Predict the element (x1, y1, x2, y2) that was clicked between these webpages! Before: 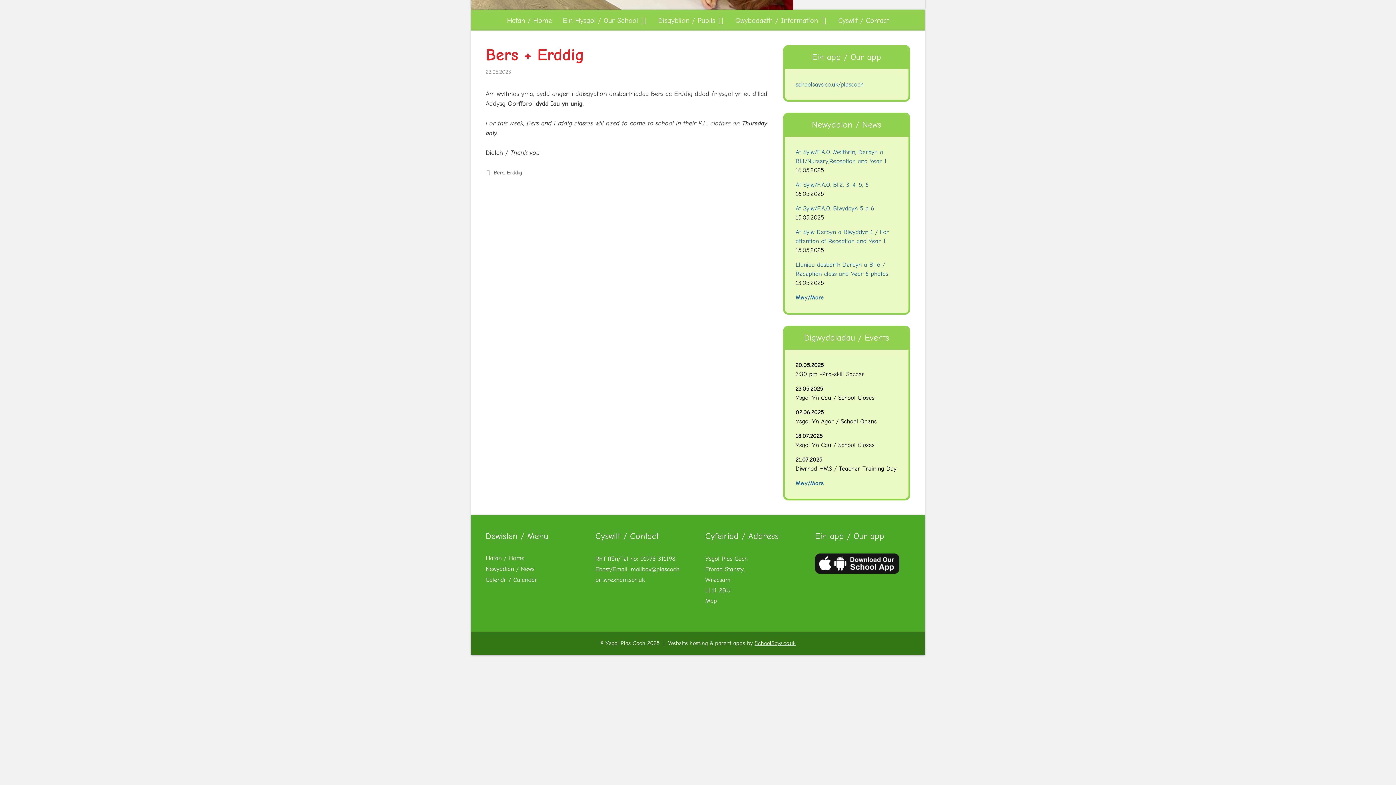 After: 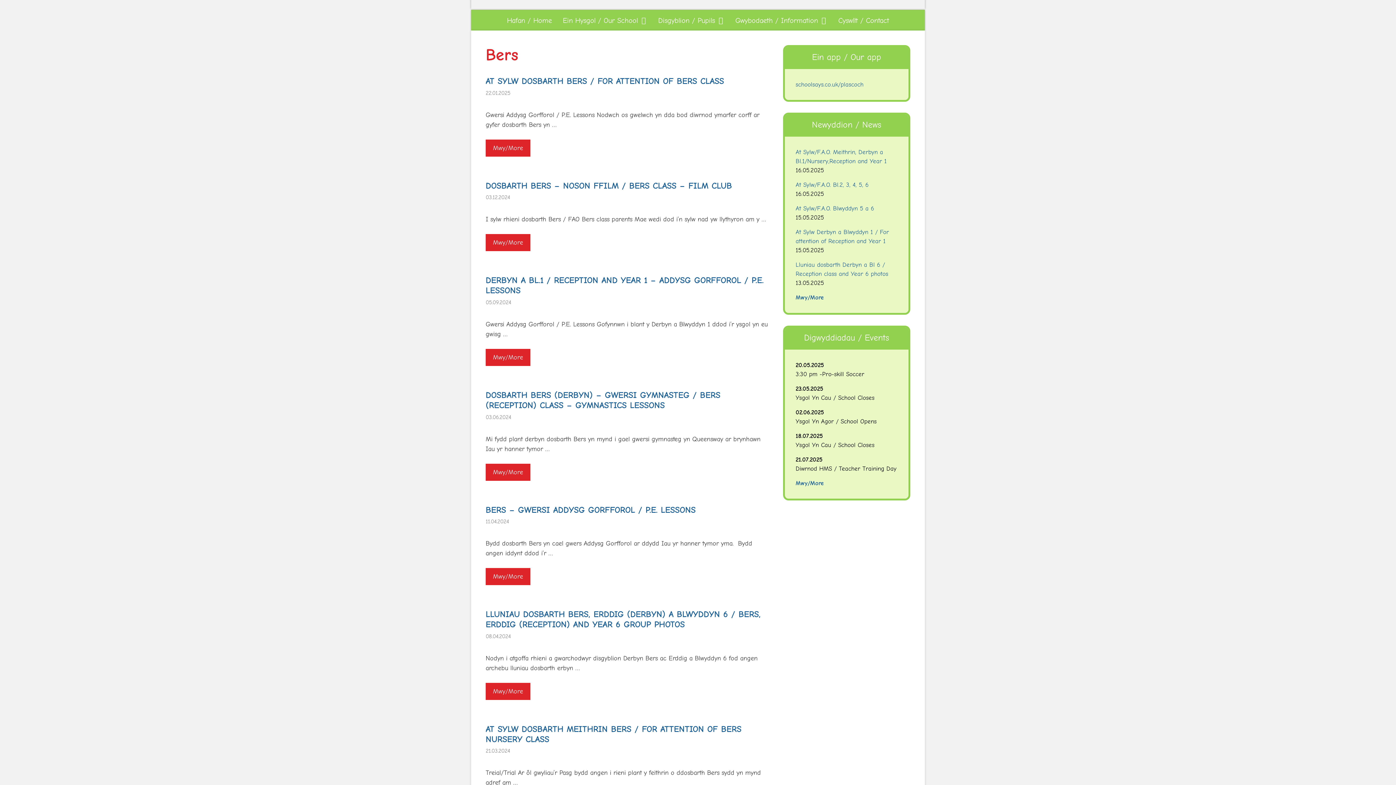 Action: bbox: (493, 169, 504, 176) label: Bers